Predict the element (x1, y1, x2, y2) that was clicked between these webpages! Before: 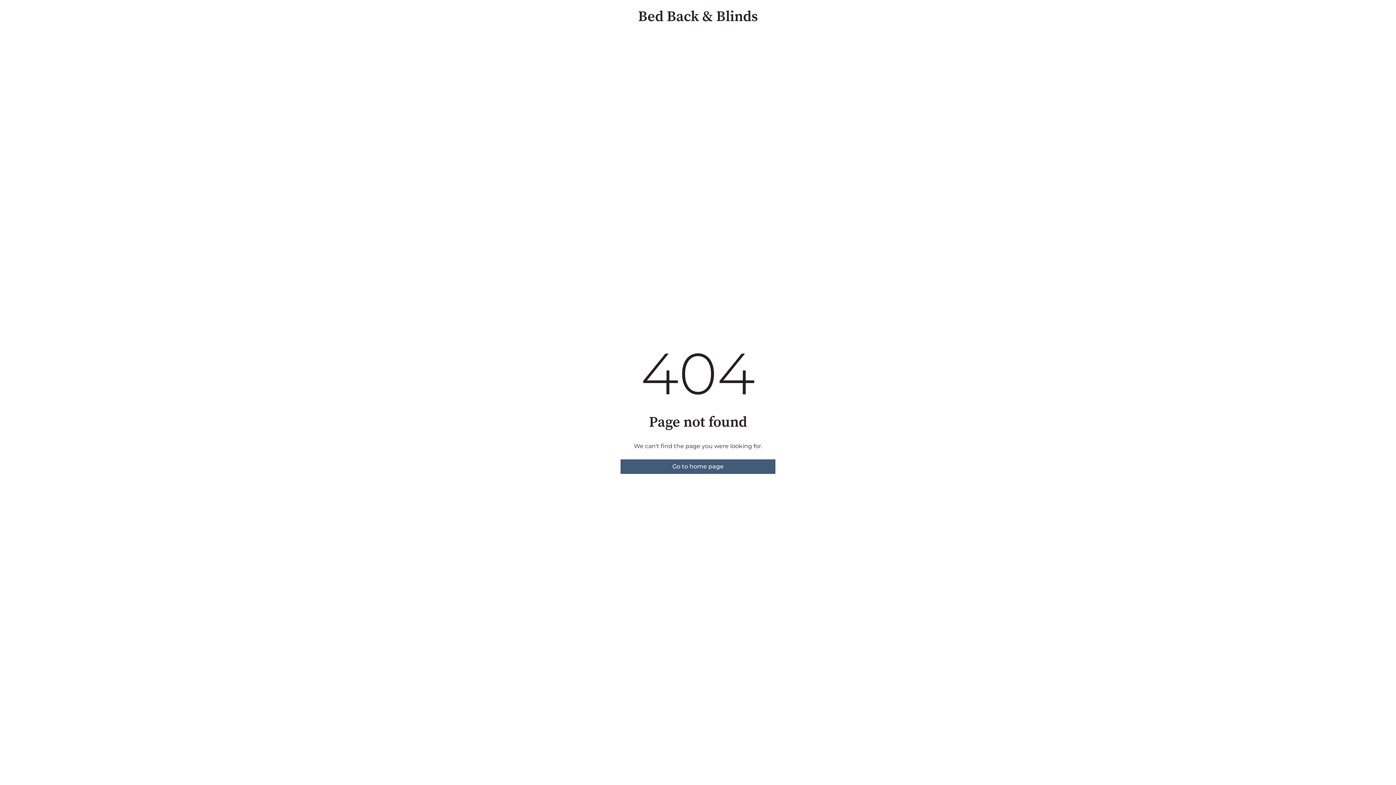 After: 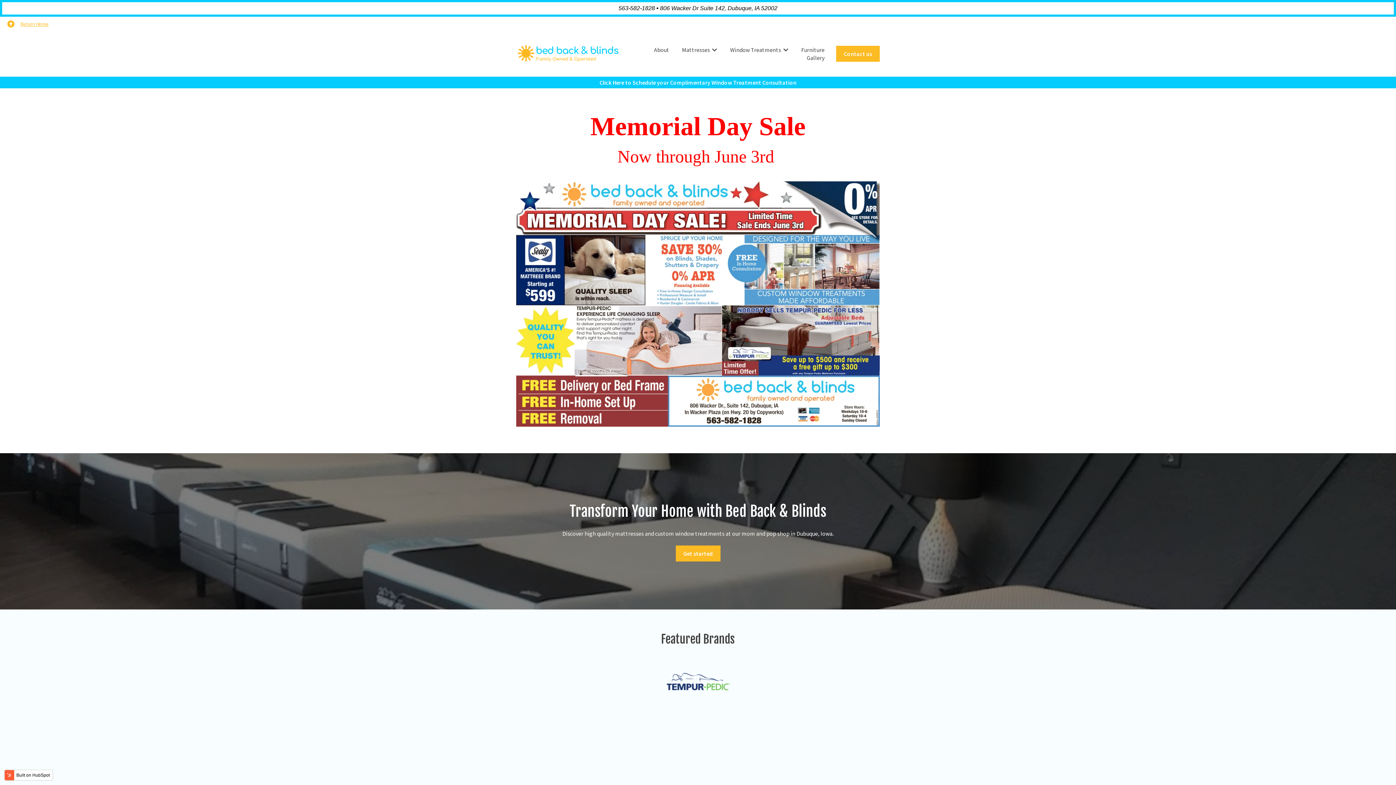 Action: bbox: (620, 459, 775, 474) label: Go to home page